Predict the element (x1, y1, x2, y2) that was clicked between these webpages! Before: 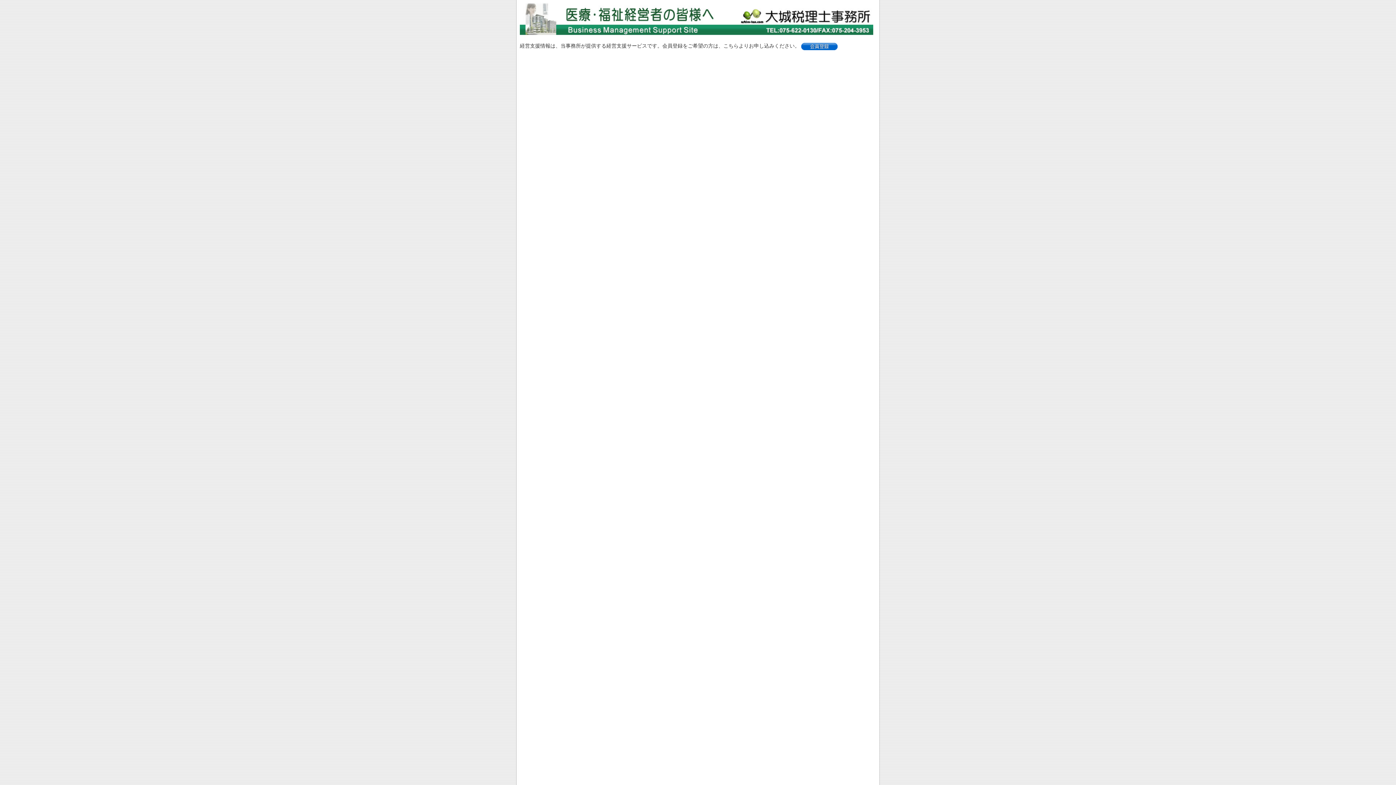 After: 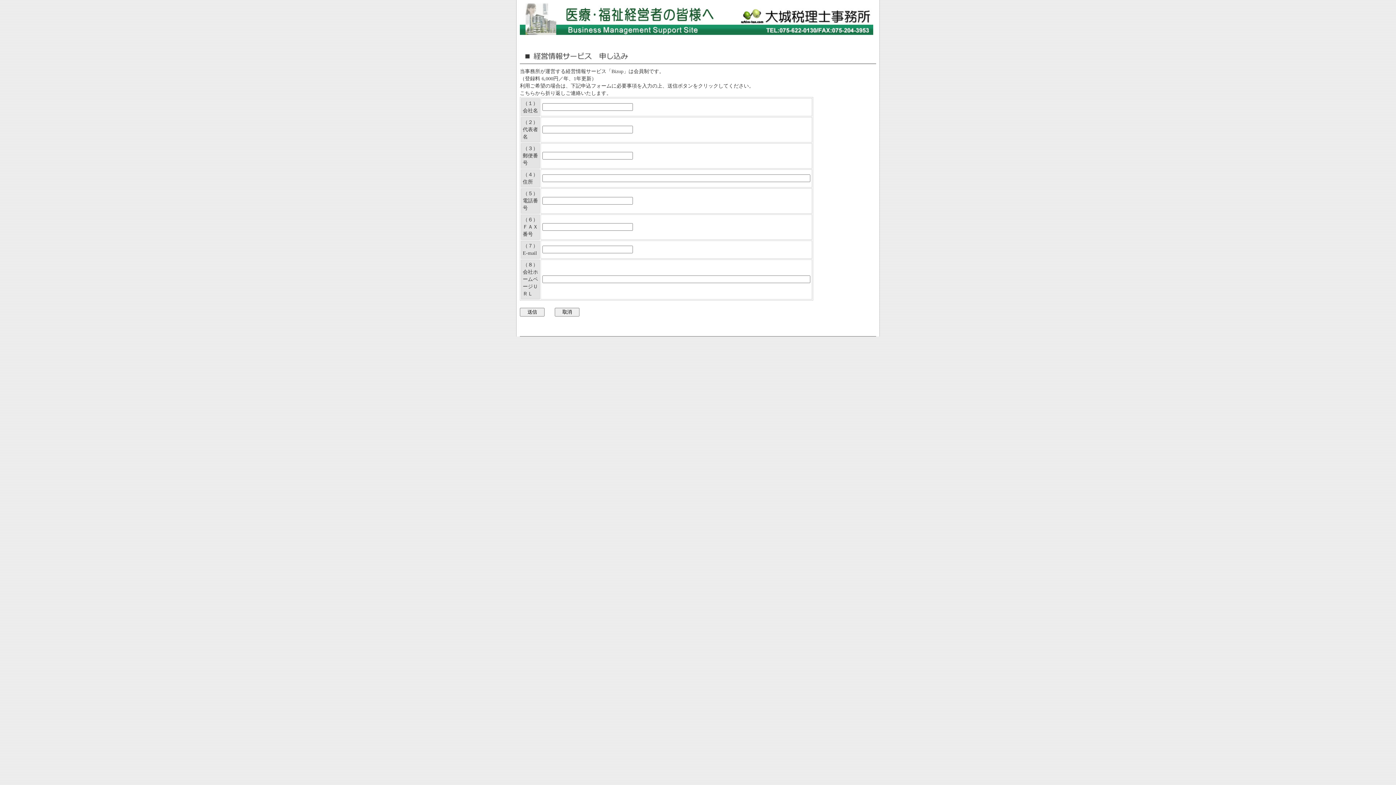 Action: bbox: (801, 43, 837, 48)